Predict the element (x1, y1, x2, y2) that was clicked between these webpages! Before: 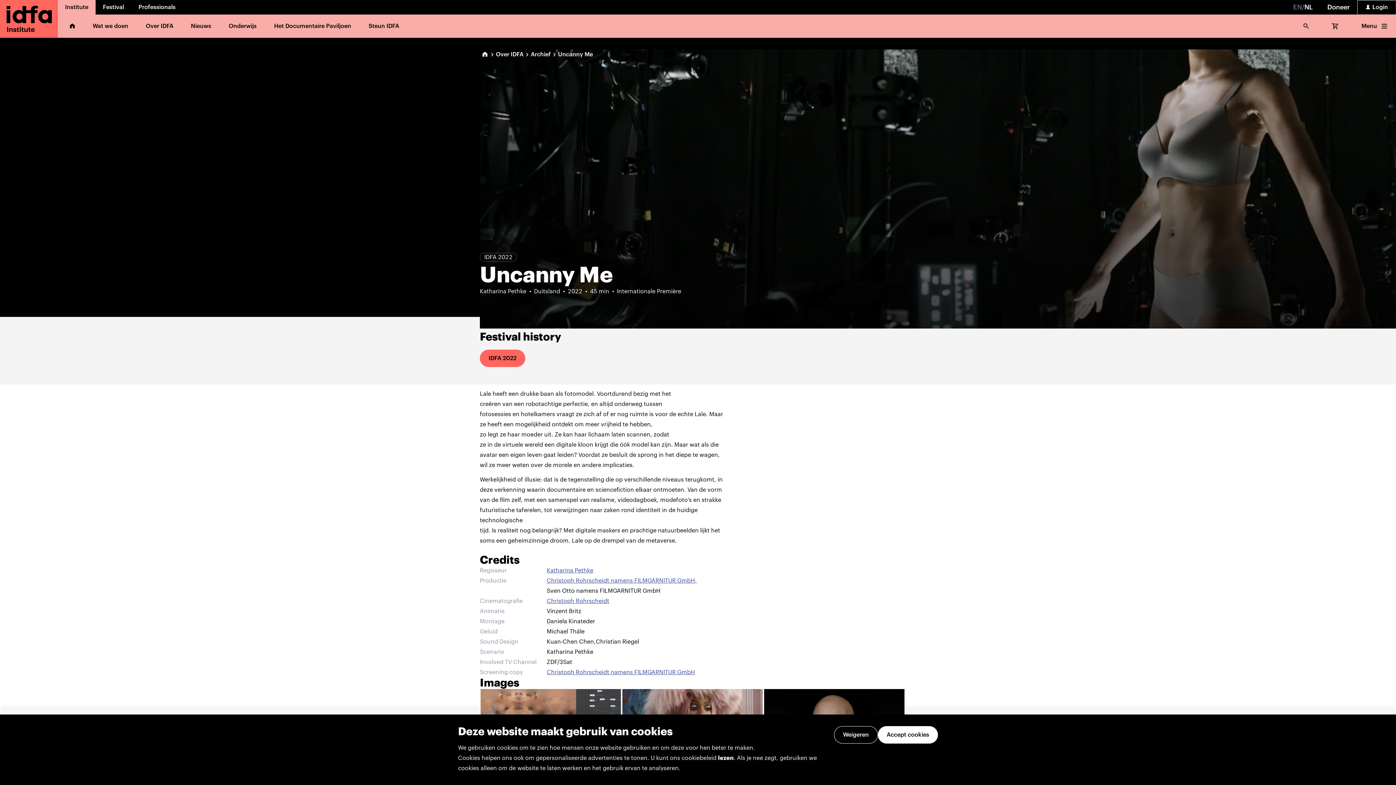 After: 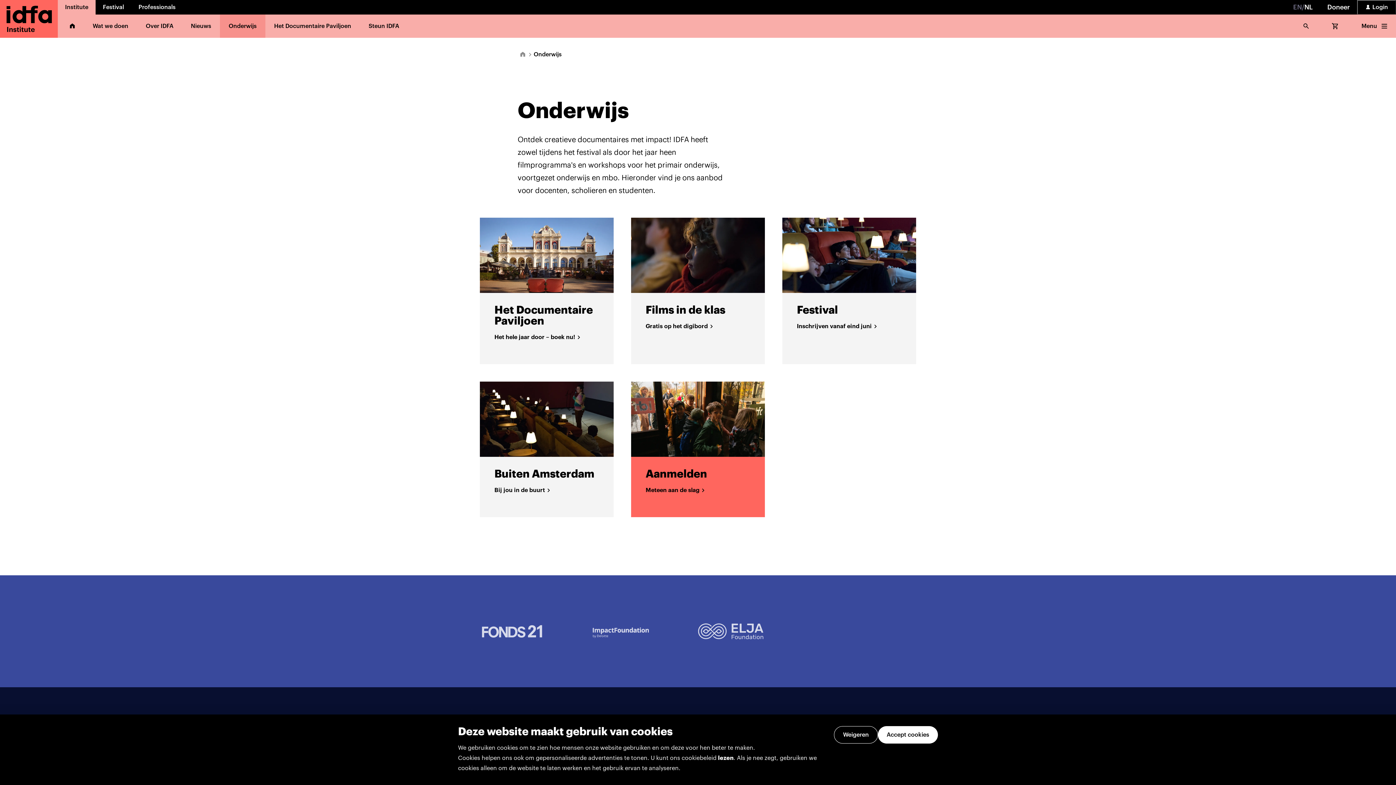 Action: label: Onderwijs bbox: (220, 14, 265, 37)